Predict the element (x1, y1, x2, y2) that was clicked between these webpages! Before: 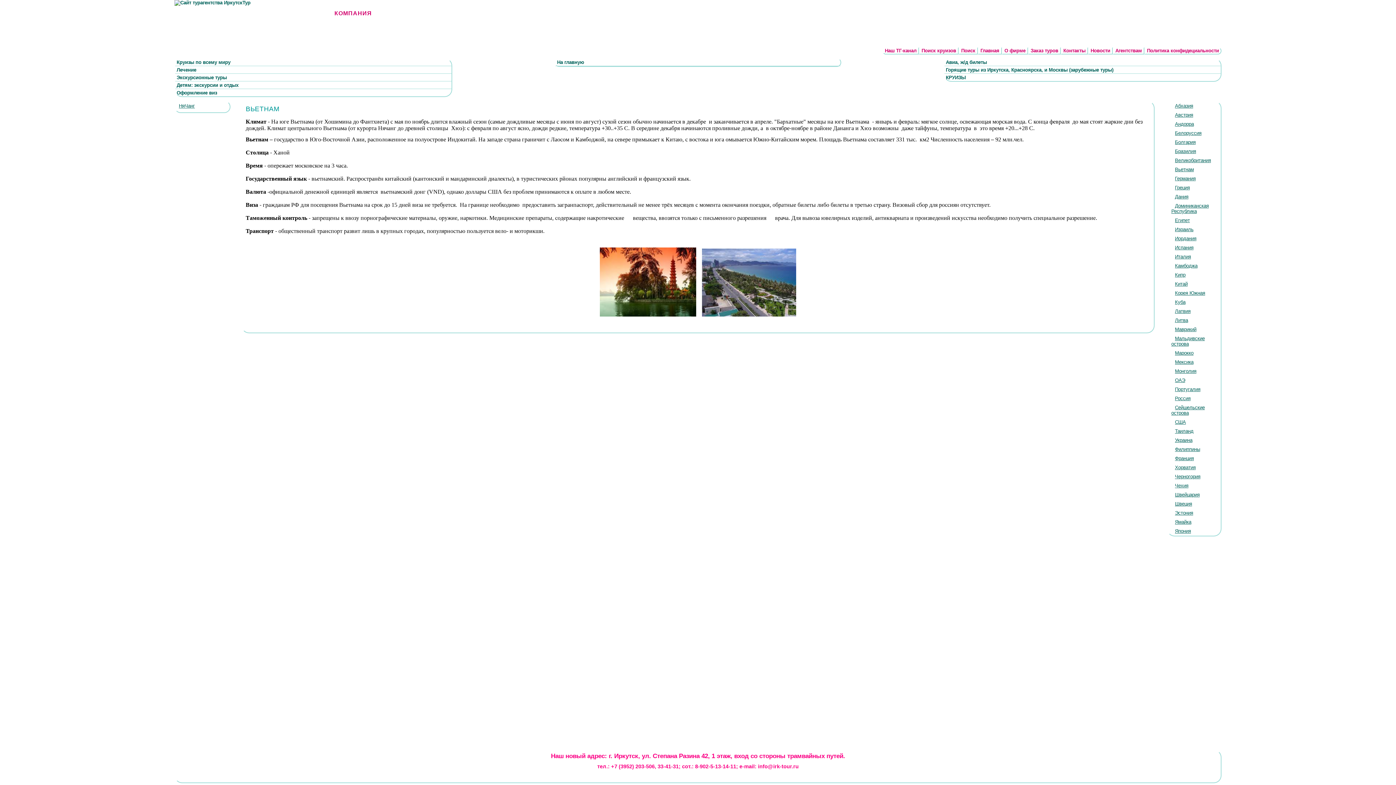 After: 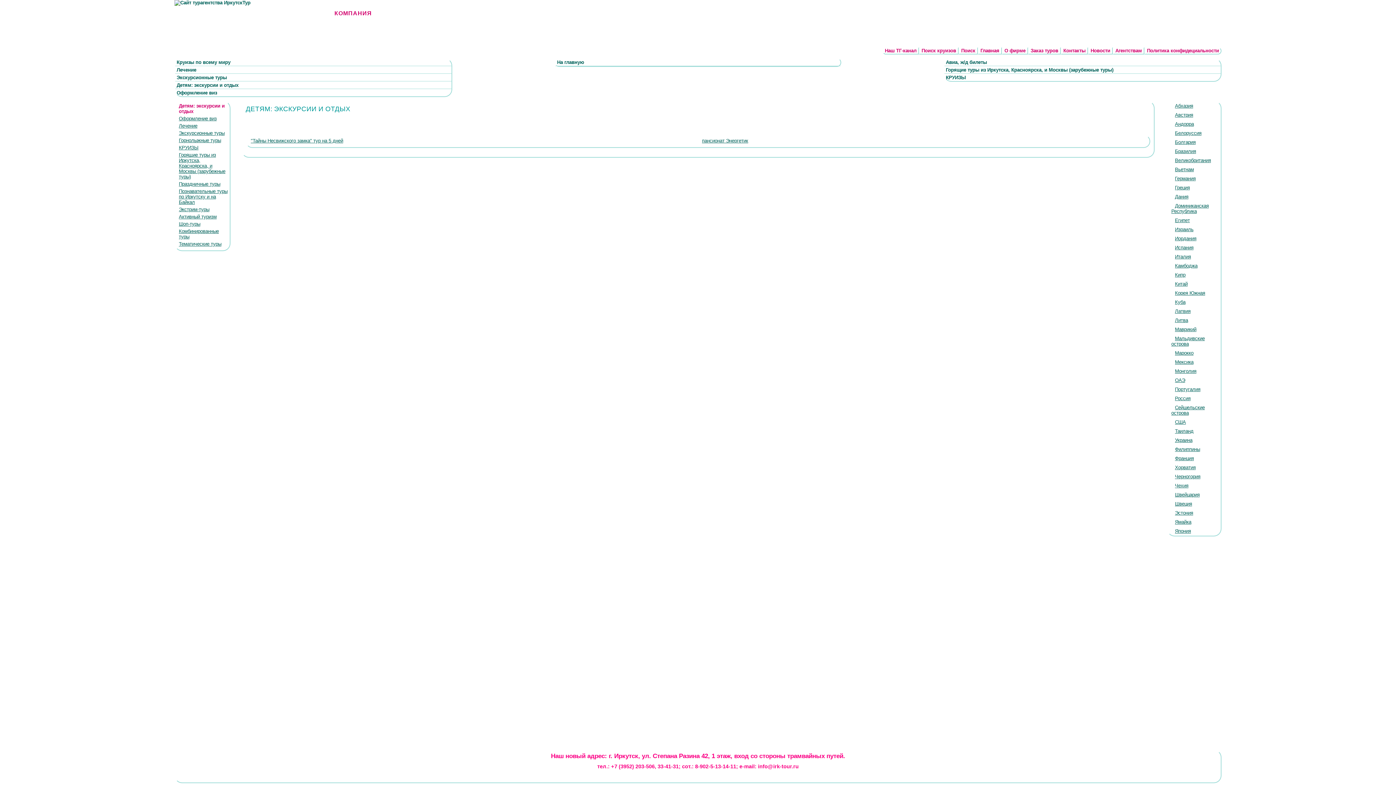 Action: bbox: (175, 81, 451, 89) label: Детям: экскурсии и отдых